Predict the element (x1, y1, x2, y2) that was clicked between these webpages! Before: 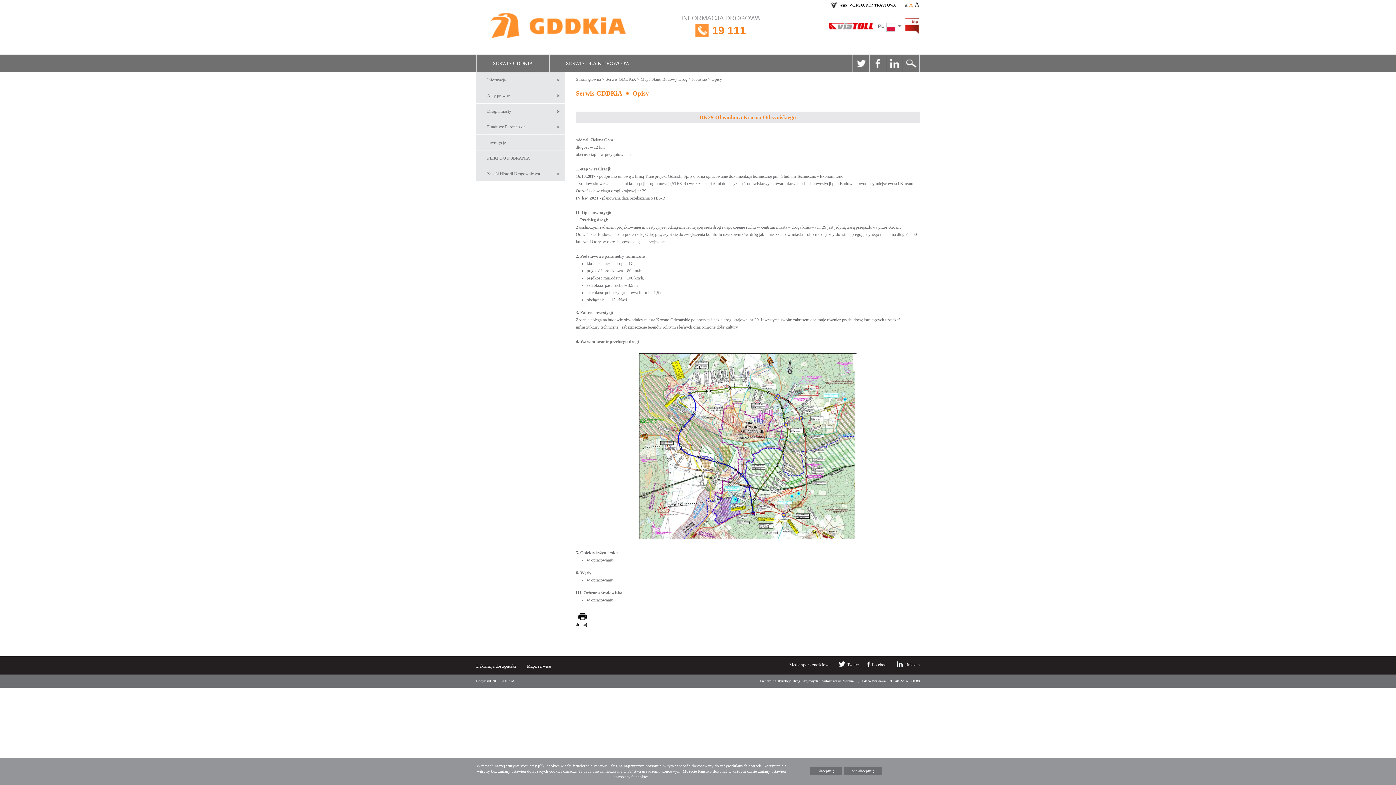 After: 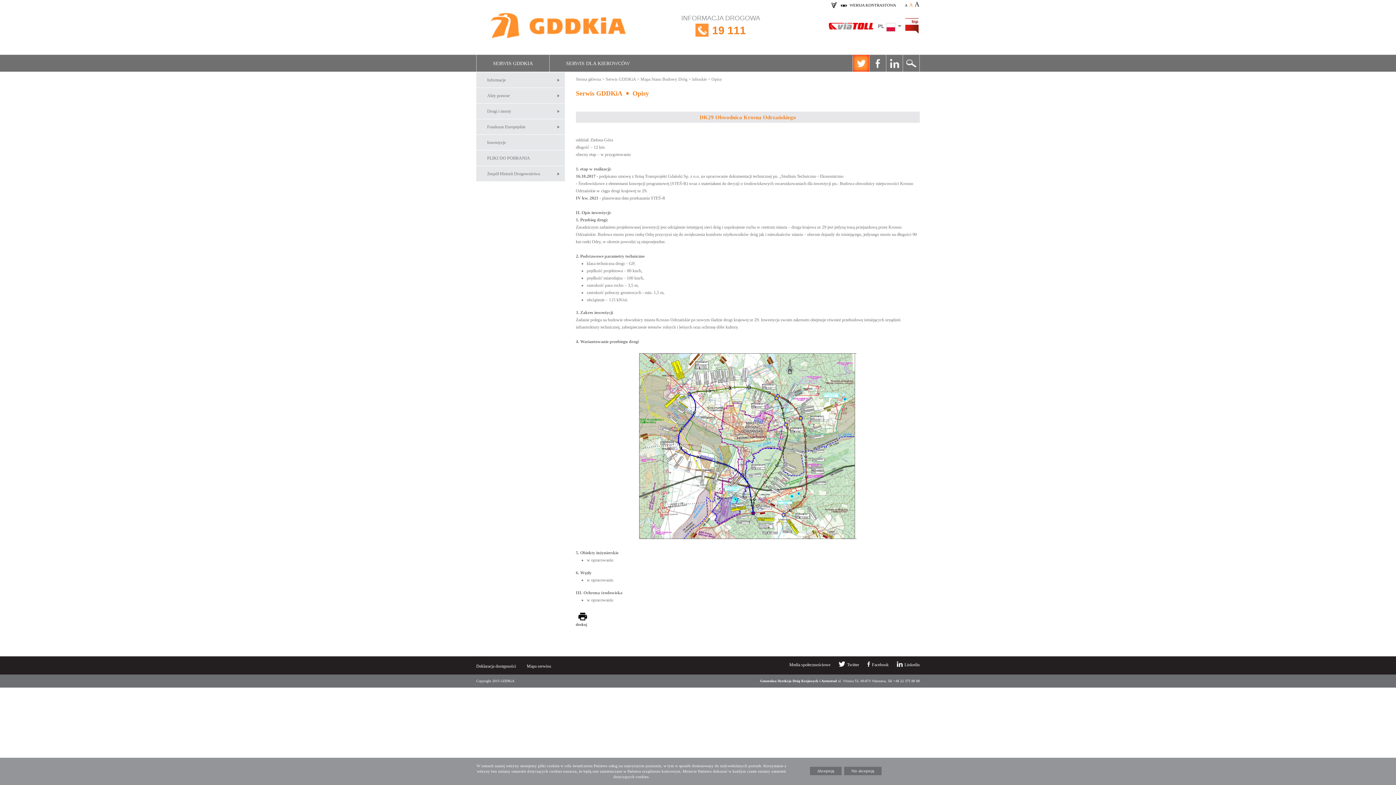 Action: bbox: (852, 54, 869, 71) label: Twitter